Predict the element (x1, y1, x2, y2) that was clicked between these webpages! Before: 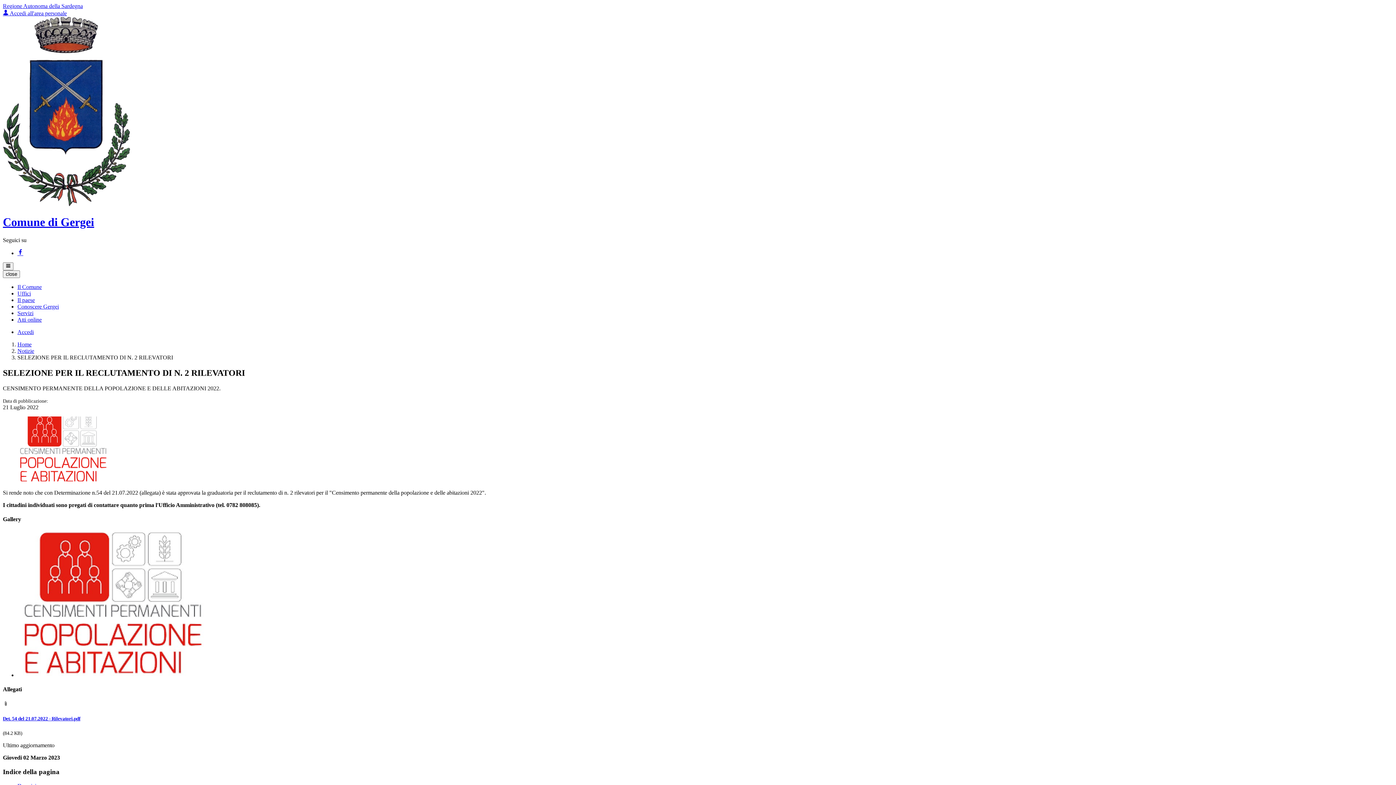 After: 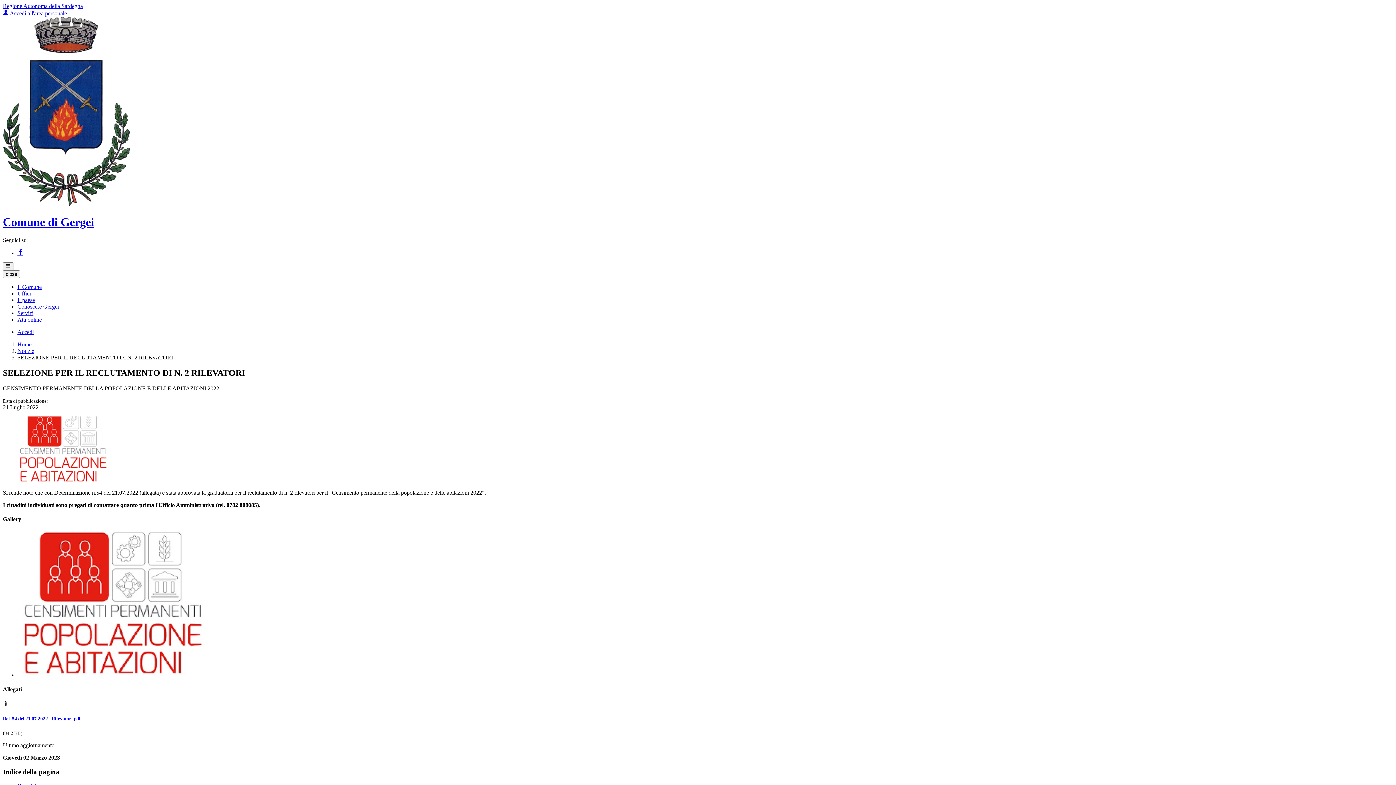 Action: bbox: (17, 672, 208, 678)